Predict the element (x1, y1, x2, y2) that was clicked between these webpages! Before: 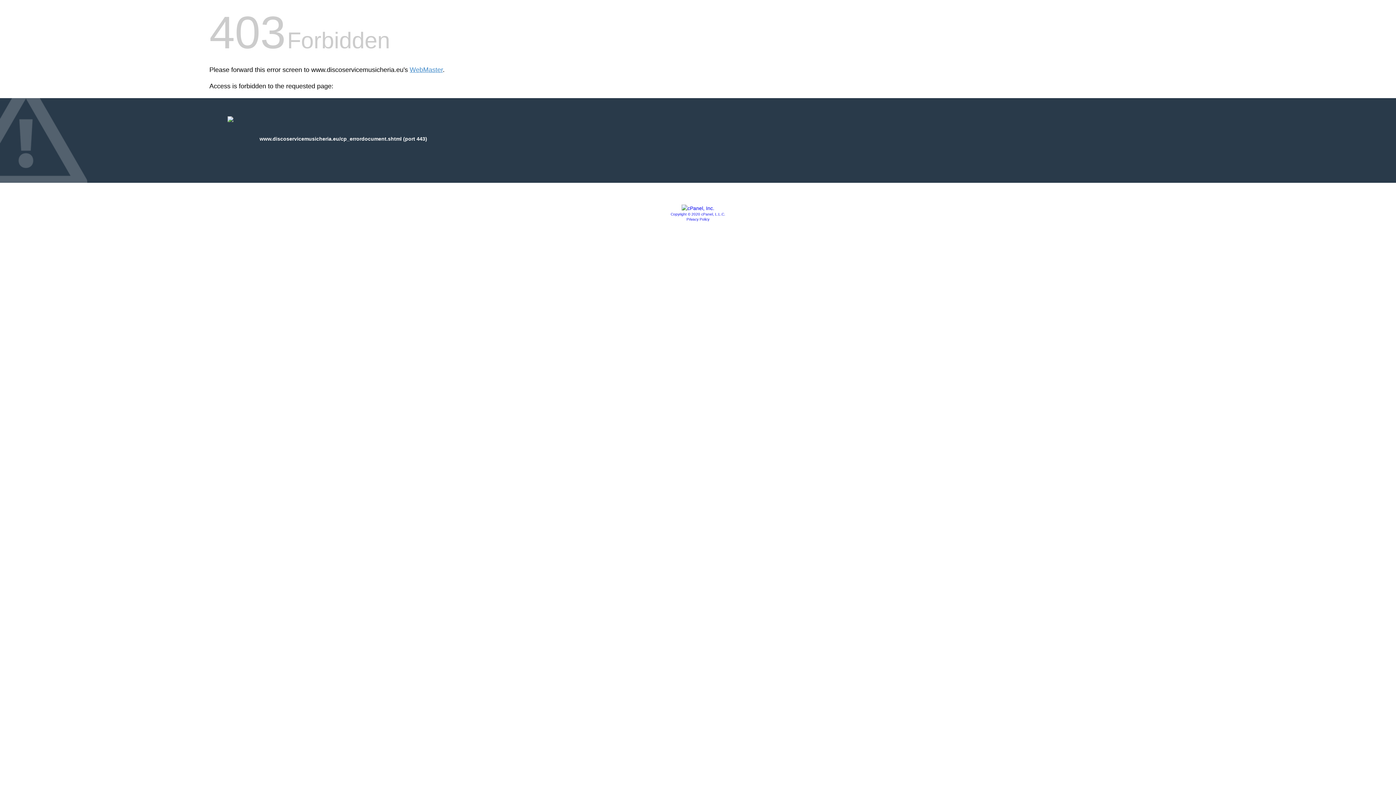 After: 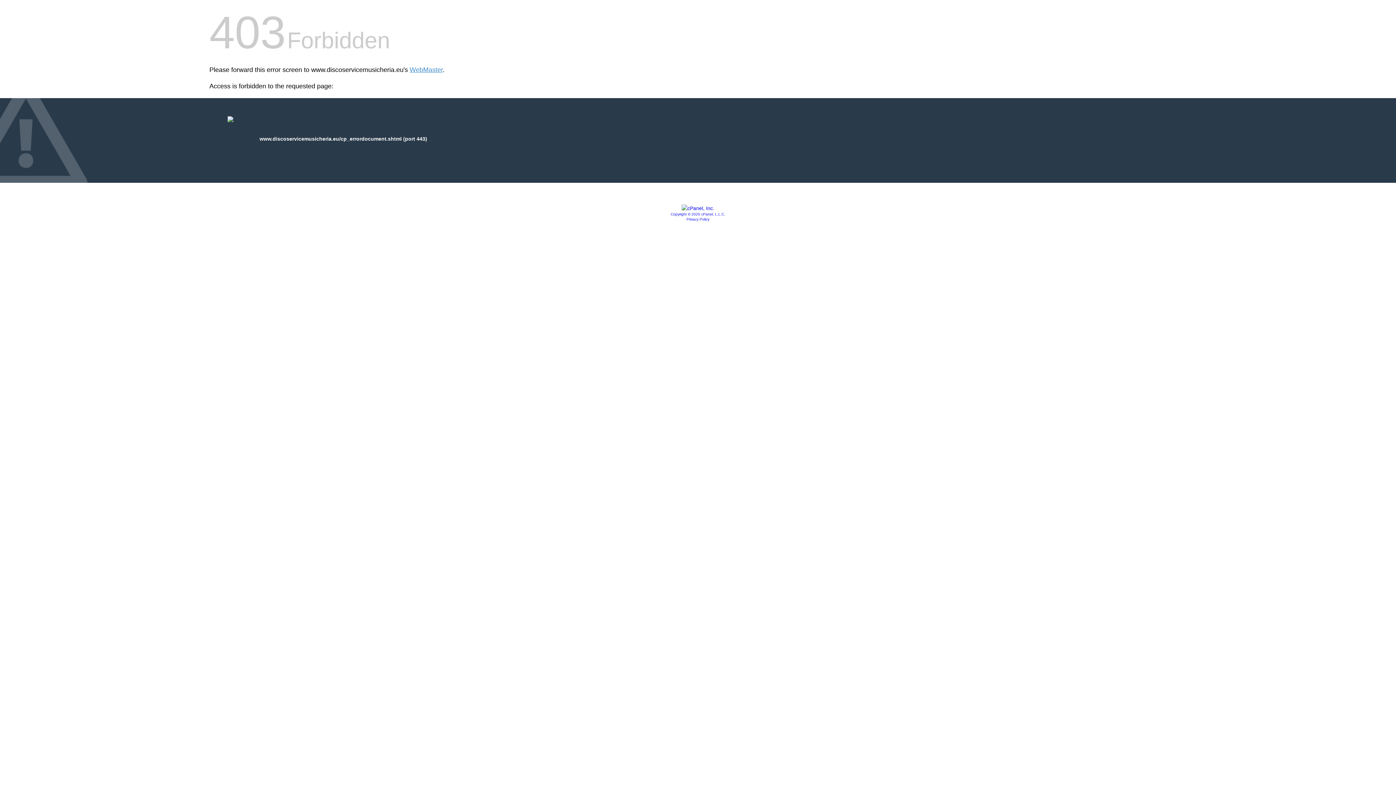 Action: bbox: (681, 205, 714, 211)